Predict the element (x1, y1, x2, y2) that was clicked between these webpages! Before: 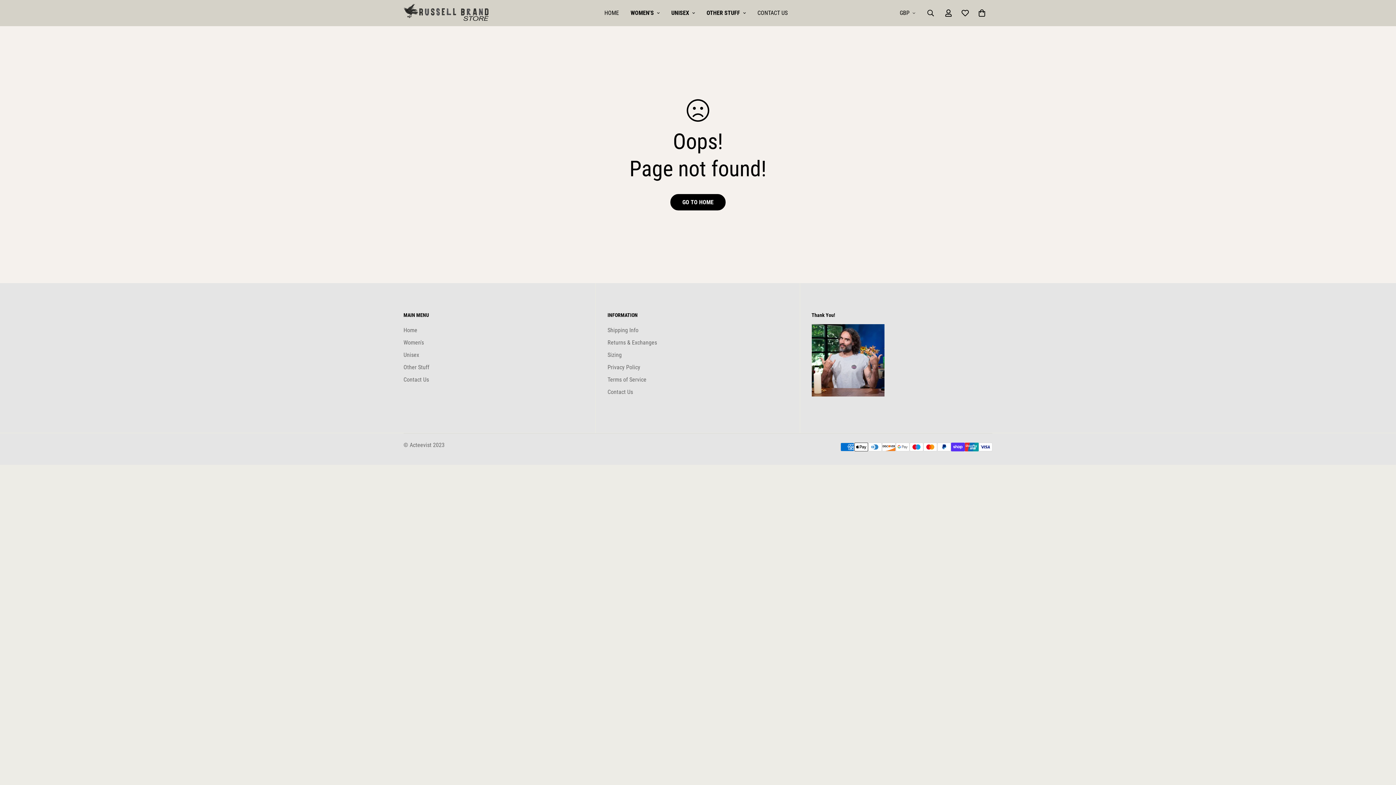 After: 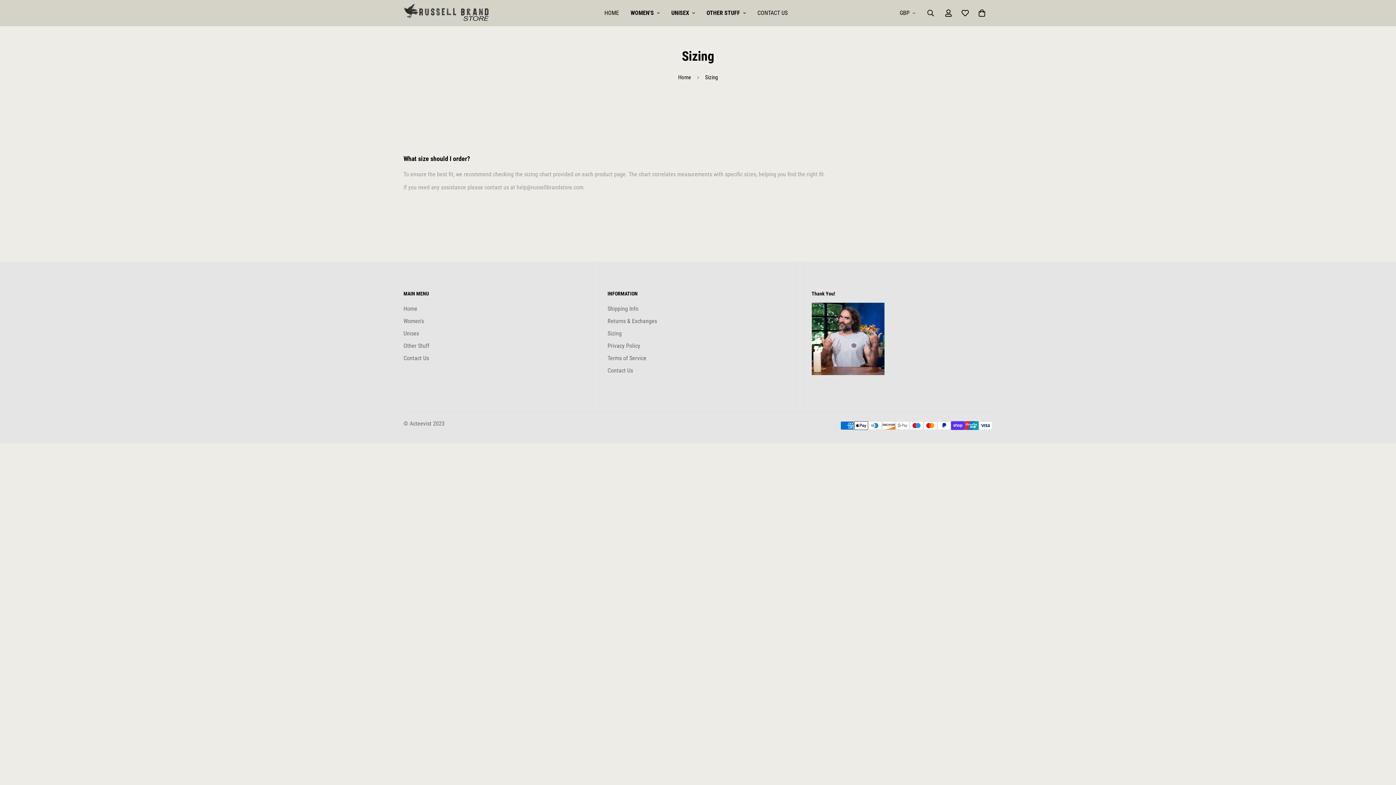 Action: label: Sizing bbox: (607, 351, 621, 358)